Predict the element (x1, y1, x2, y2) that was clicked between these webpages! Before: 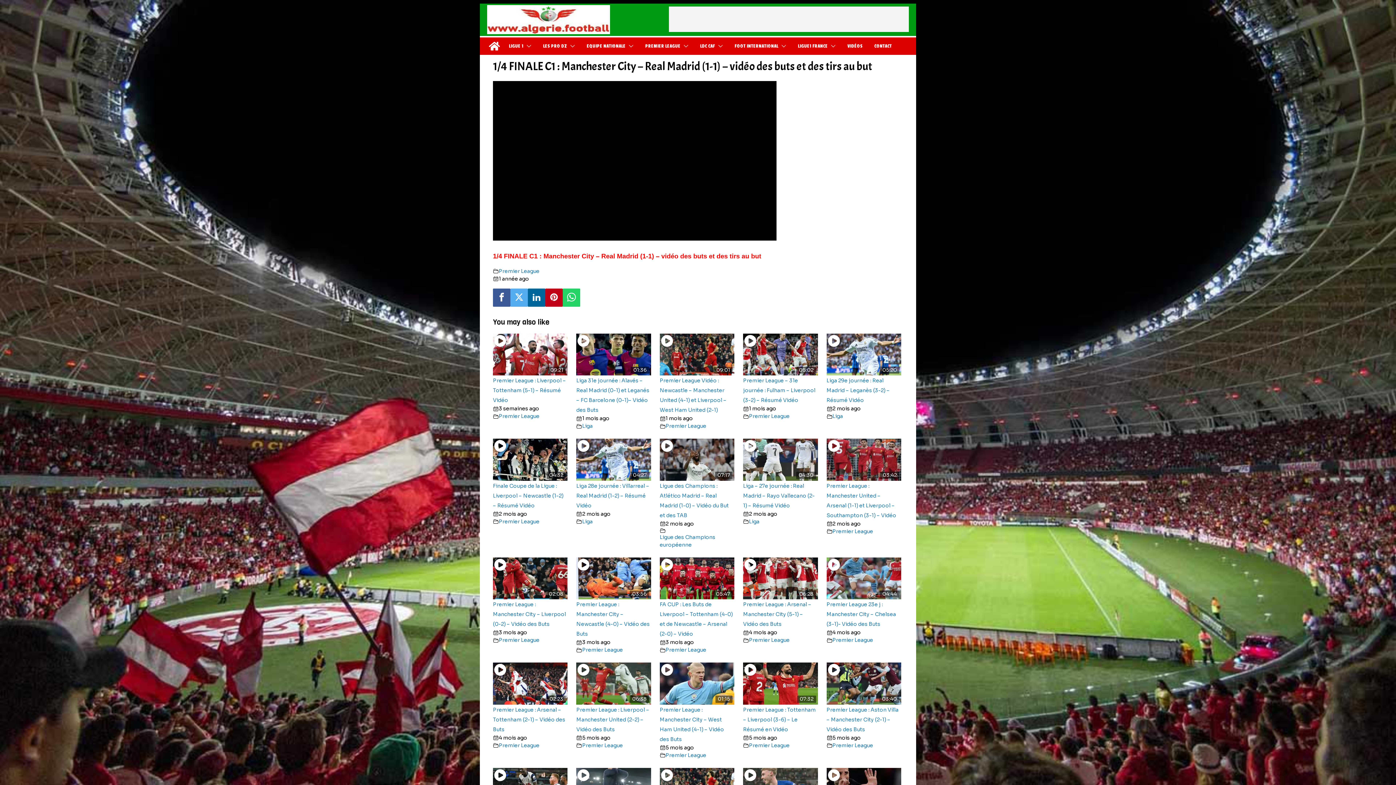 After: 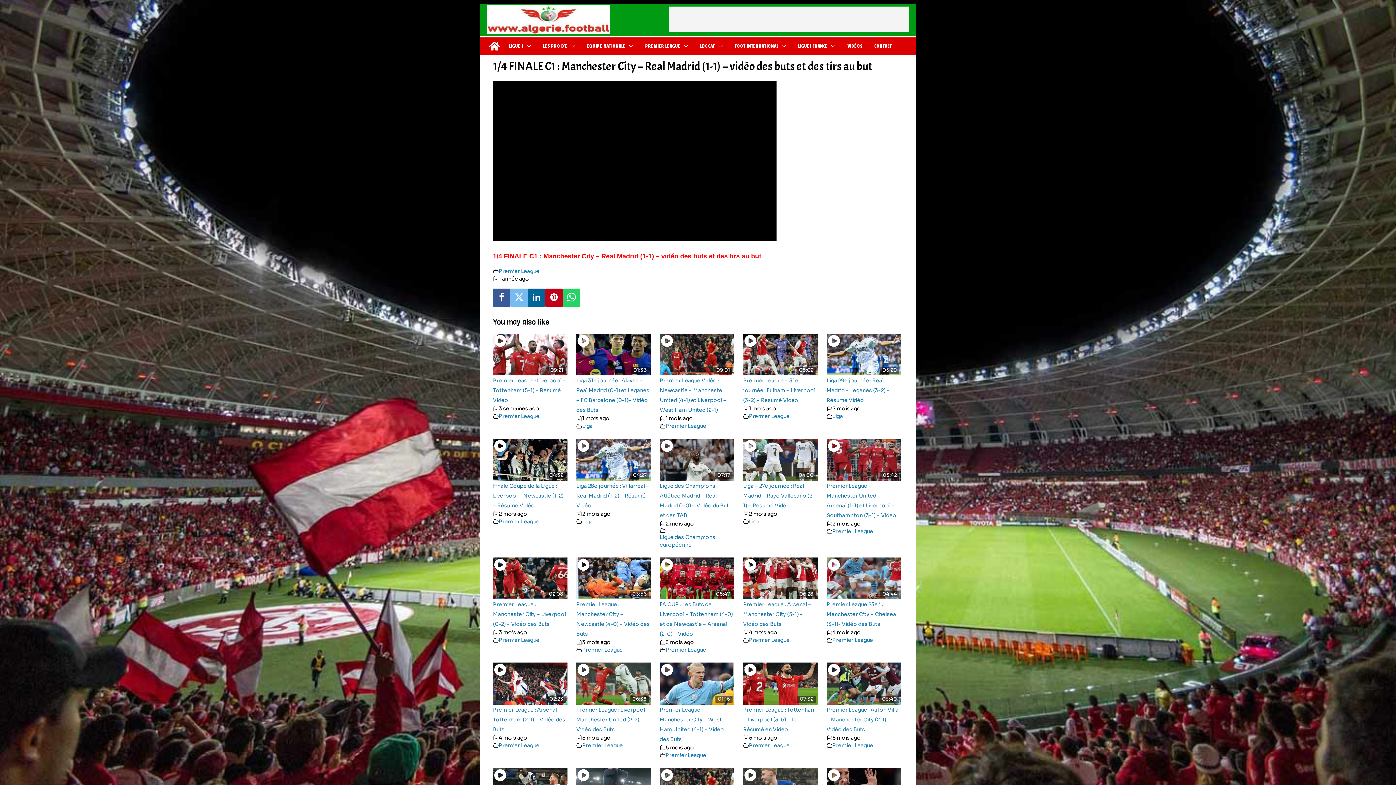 Action: bbox: (510, 288, 528, 306)